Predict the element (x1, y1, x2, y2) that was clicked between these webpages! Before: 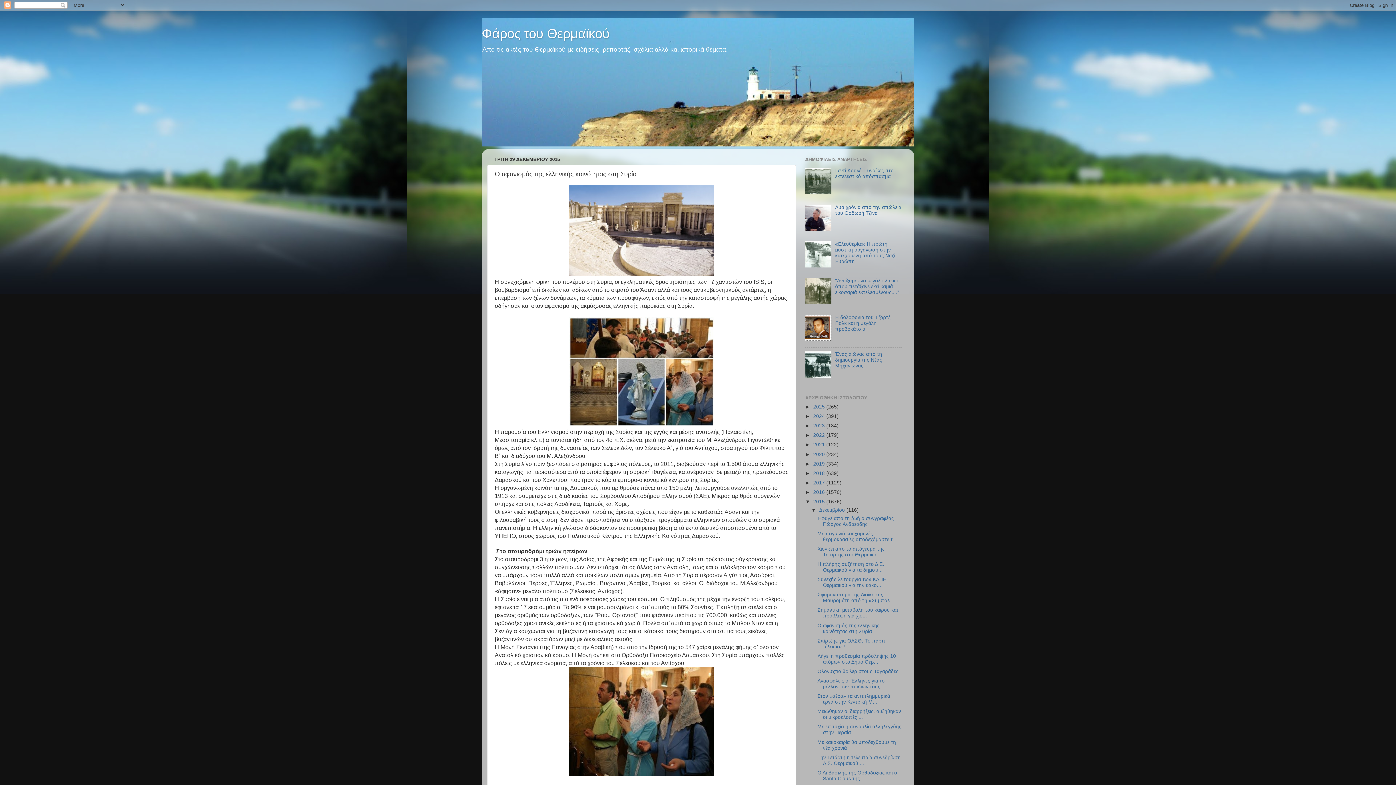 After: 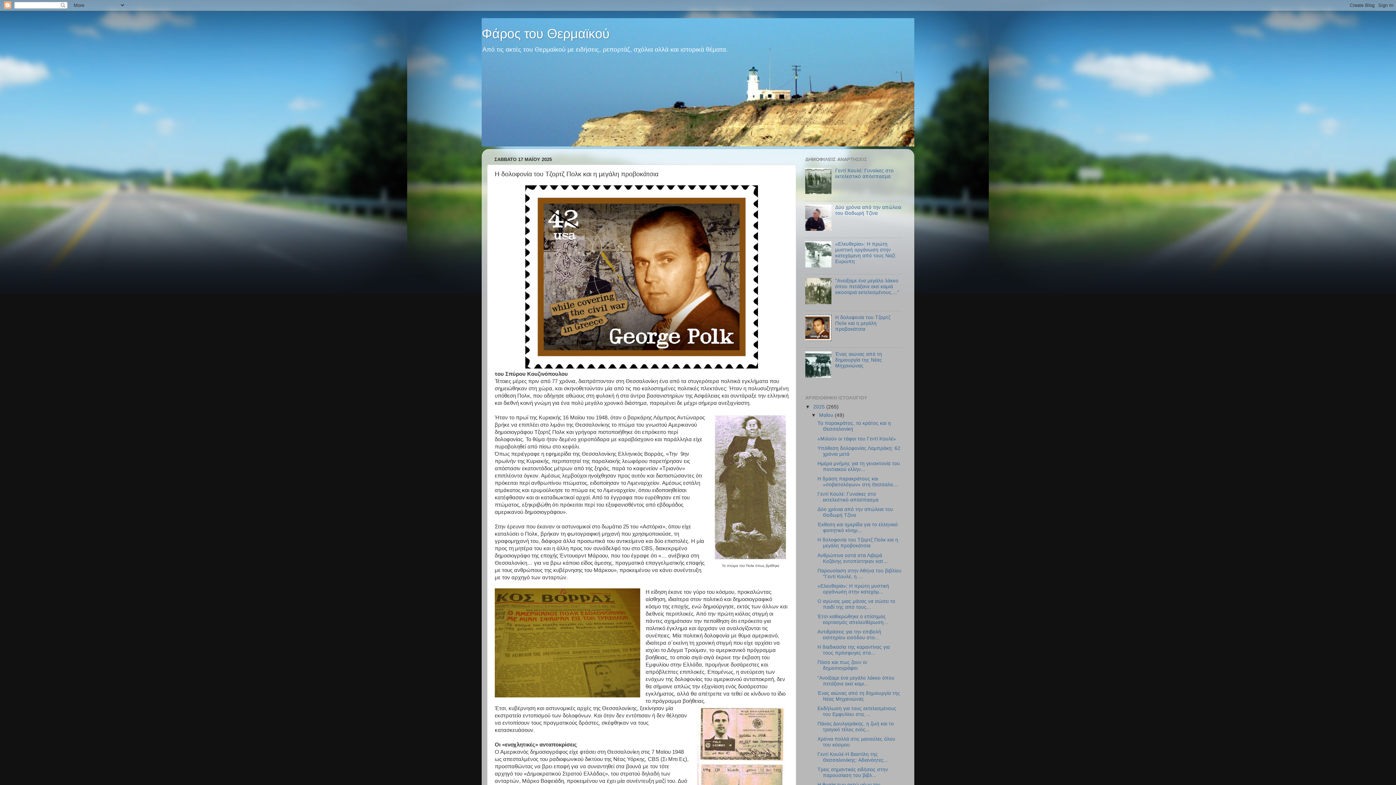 Action: label: Η δολοφονία του Τζορτζ Πολκ και η μεγάλη προβοκάτσια bbox: (835, 314, 890, 331)